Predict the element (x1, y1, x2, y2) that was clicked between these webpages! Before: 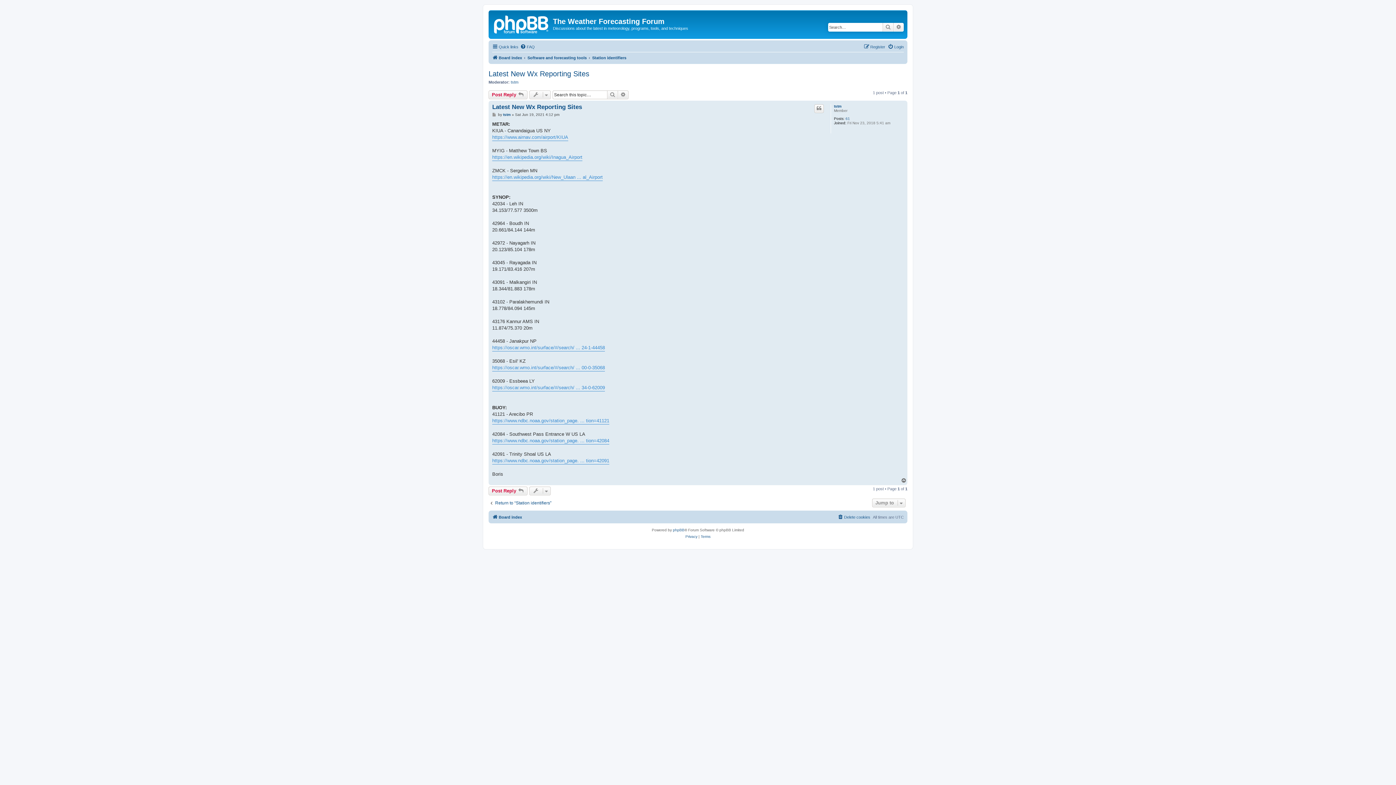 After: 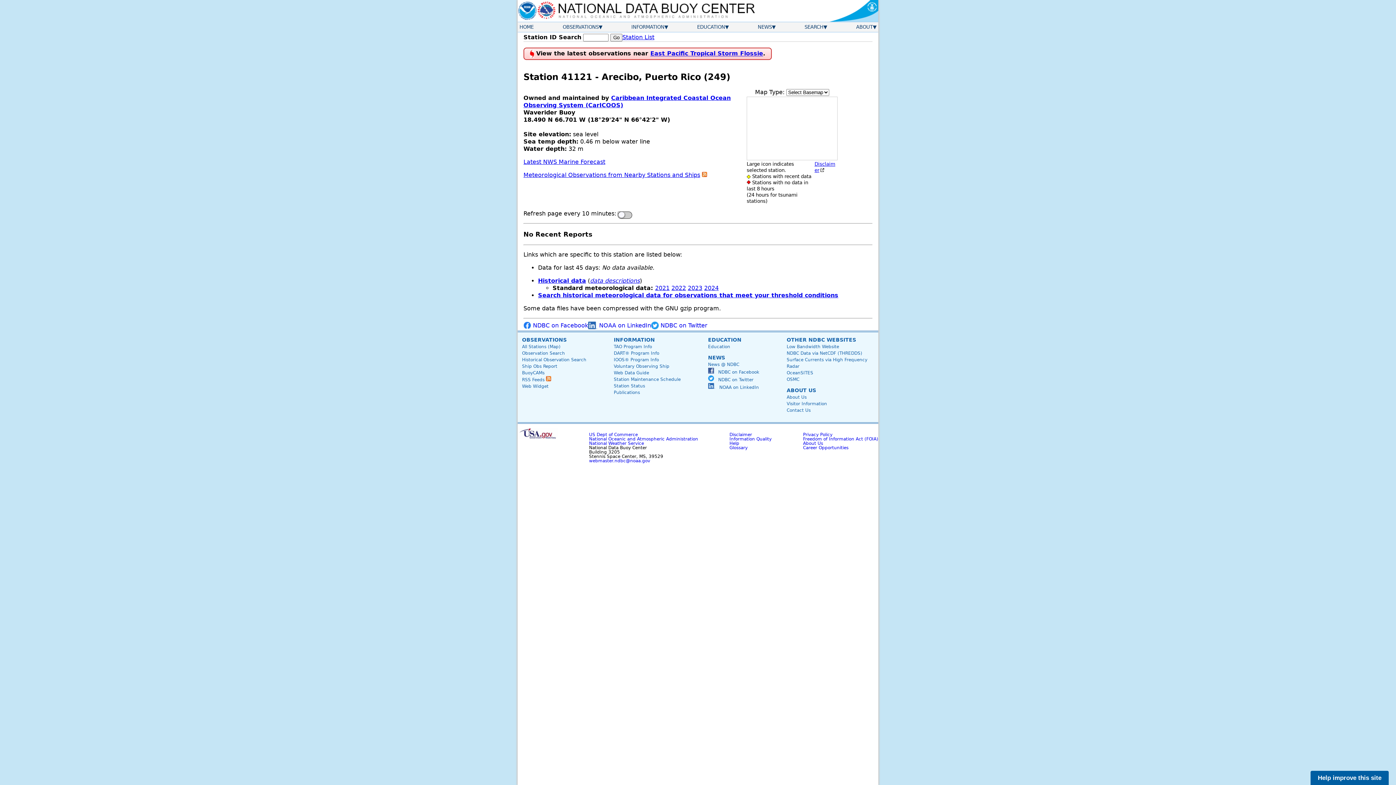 Action: label: https://www.ndbc.noaa.gov/station_page. ... tion=41121 bbox: (492, 417, 609, 424)